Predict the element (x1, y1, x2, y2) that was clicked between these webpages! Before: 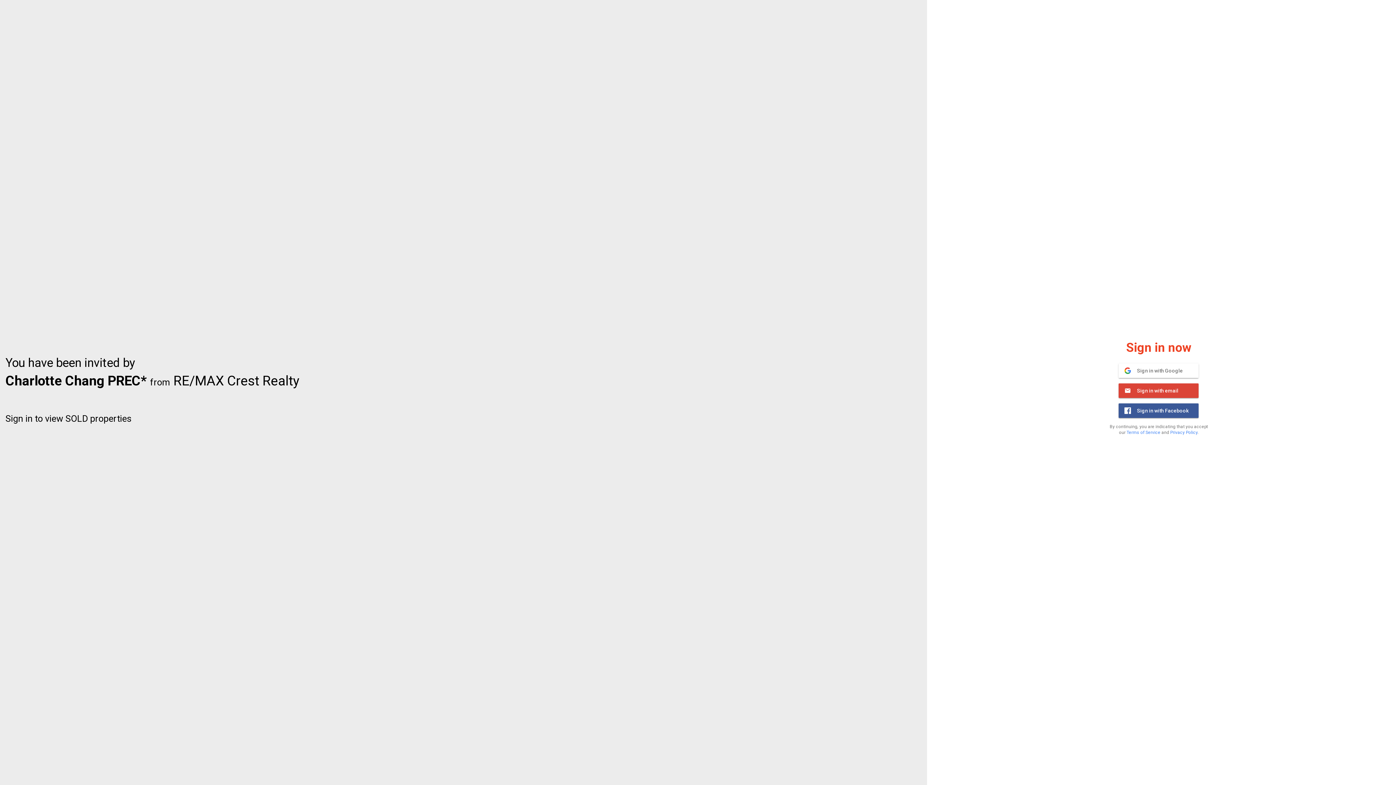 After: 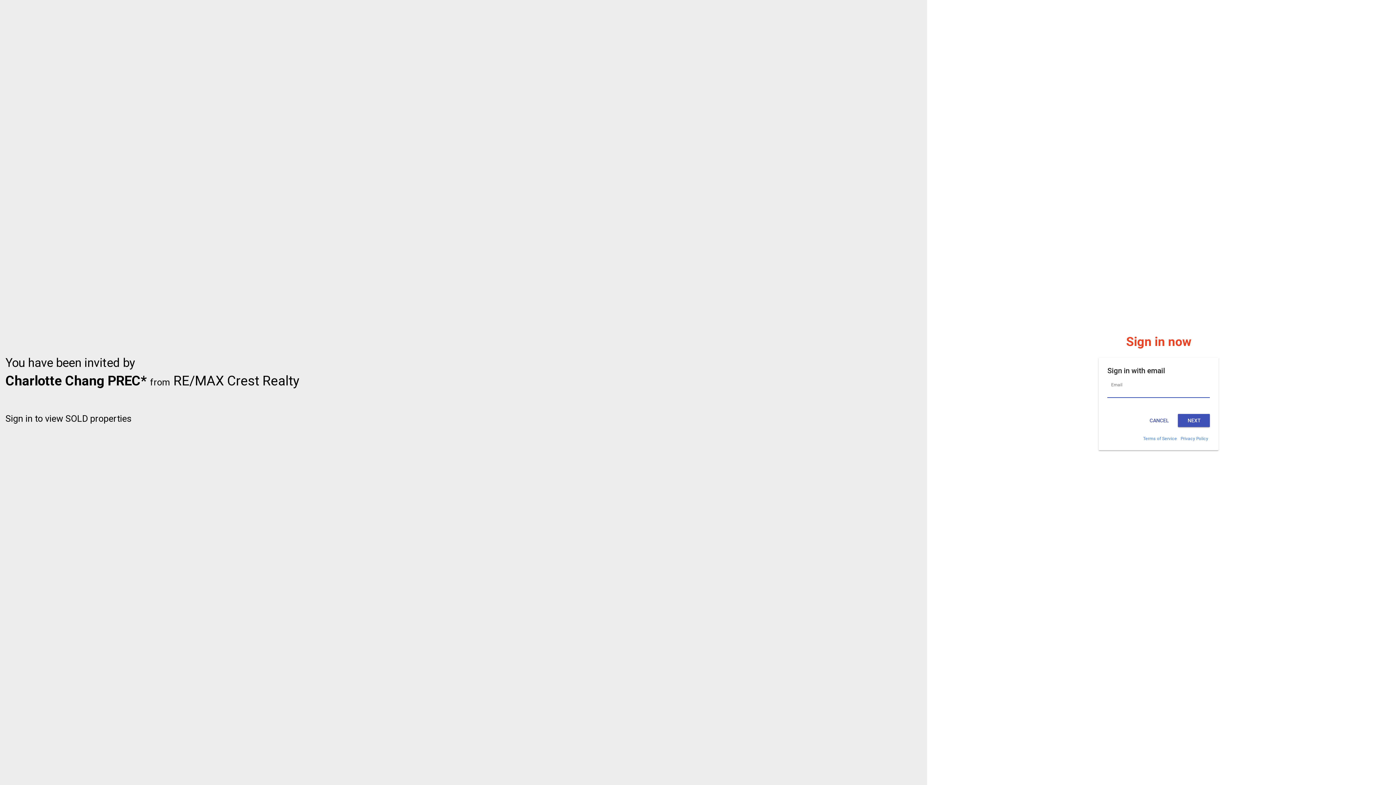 Action: label: 	Sign in with email bbox: (1119, 383, 1199, 398)